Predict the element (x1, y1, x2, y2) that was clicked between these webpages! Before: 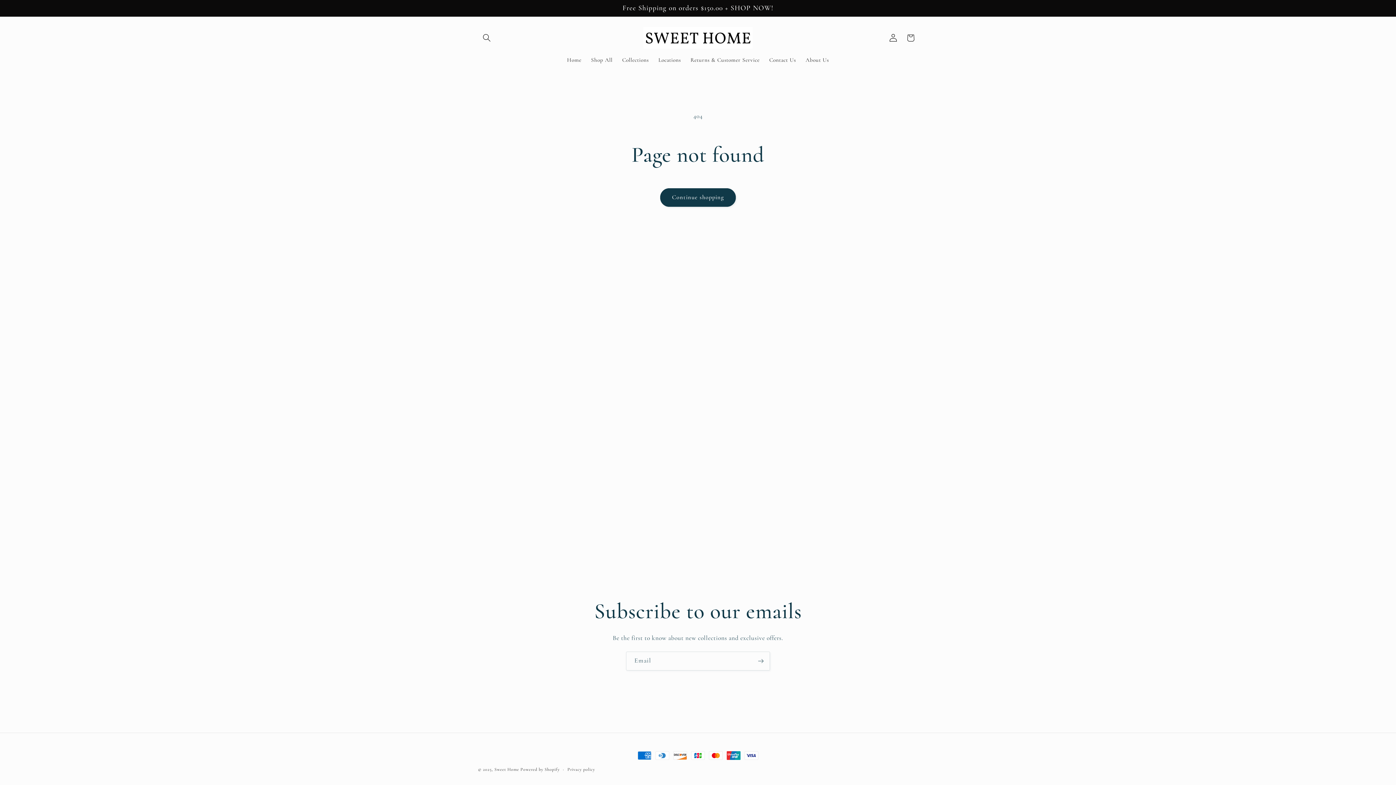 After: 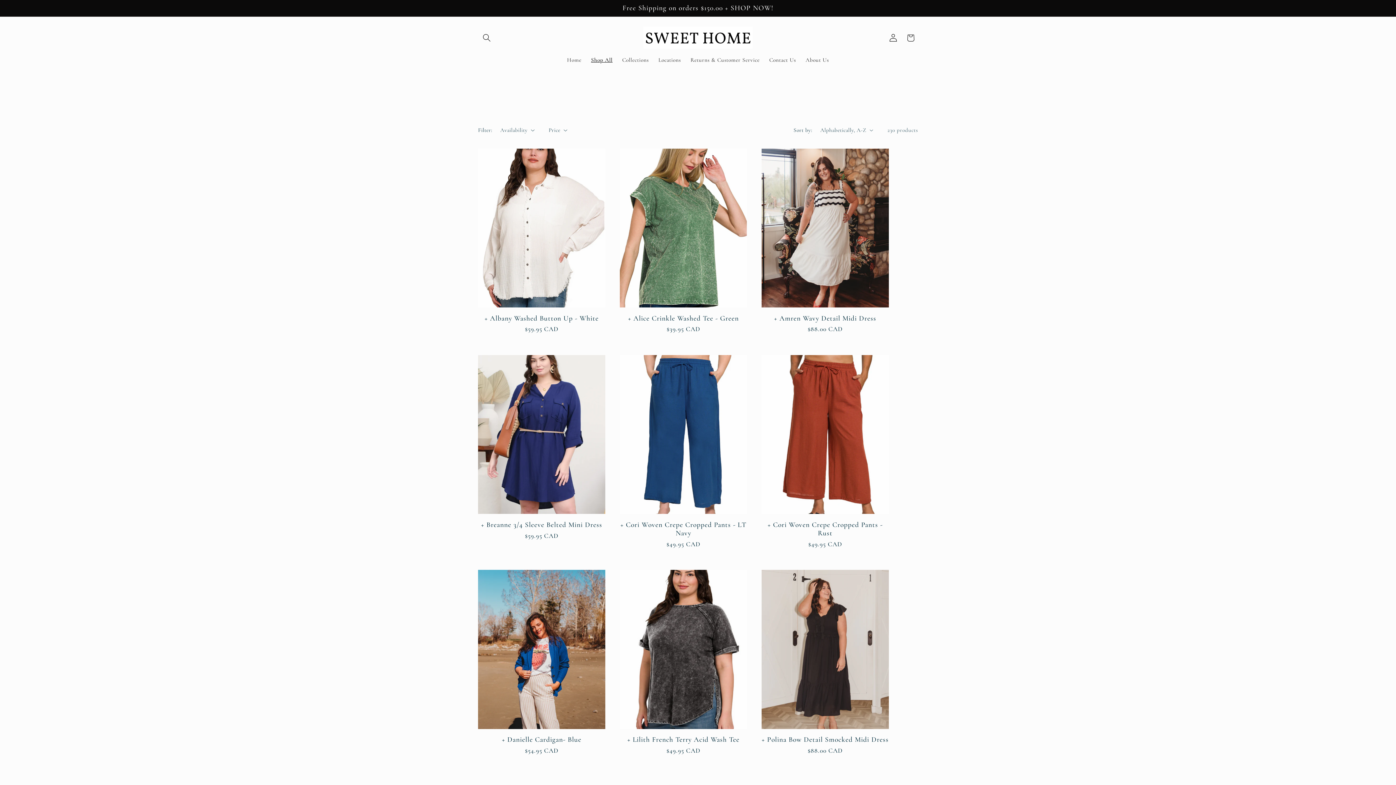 Action: bbox: (586, 51, 617, 68) label: Shop All